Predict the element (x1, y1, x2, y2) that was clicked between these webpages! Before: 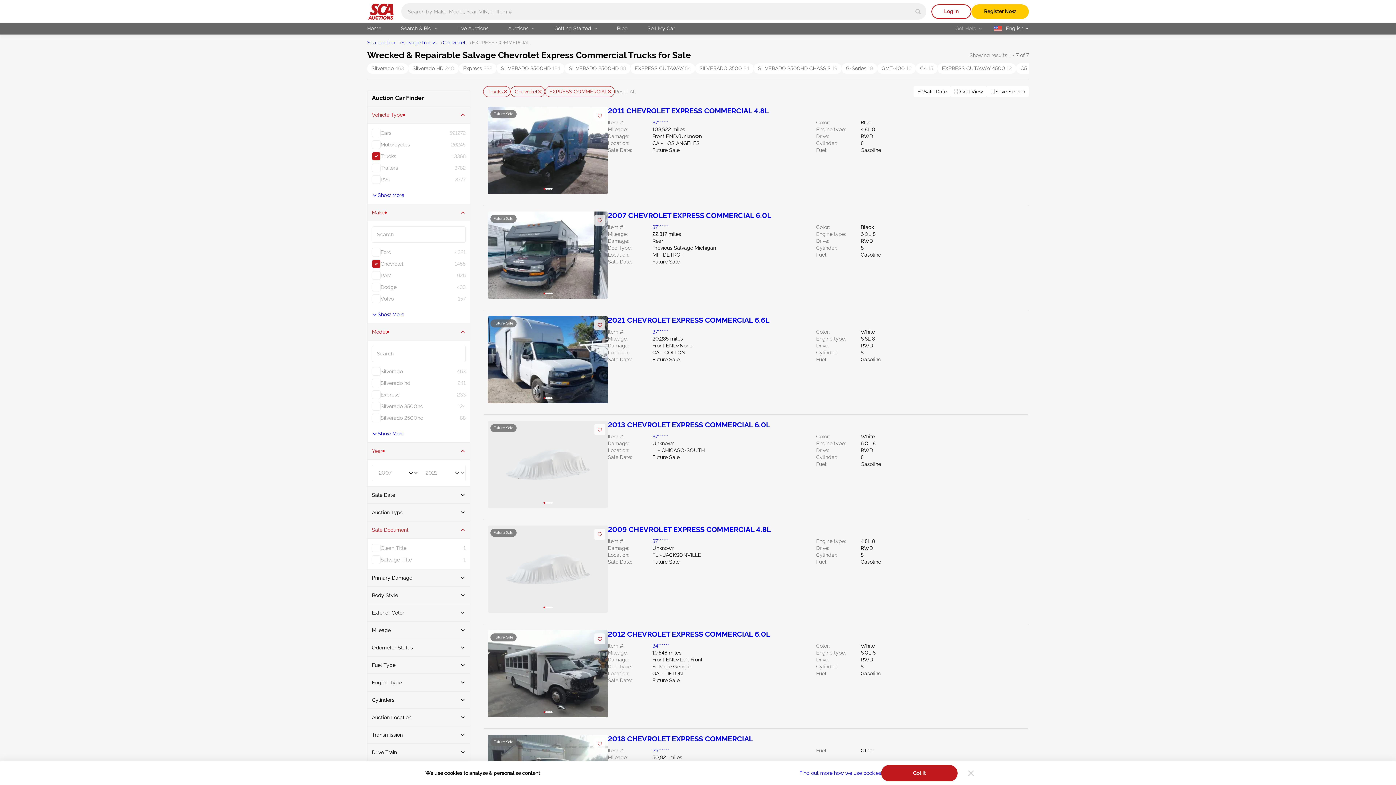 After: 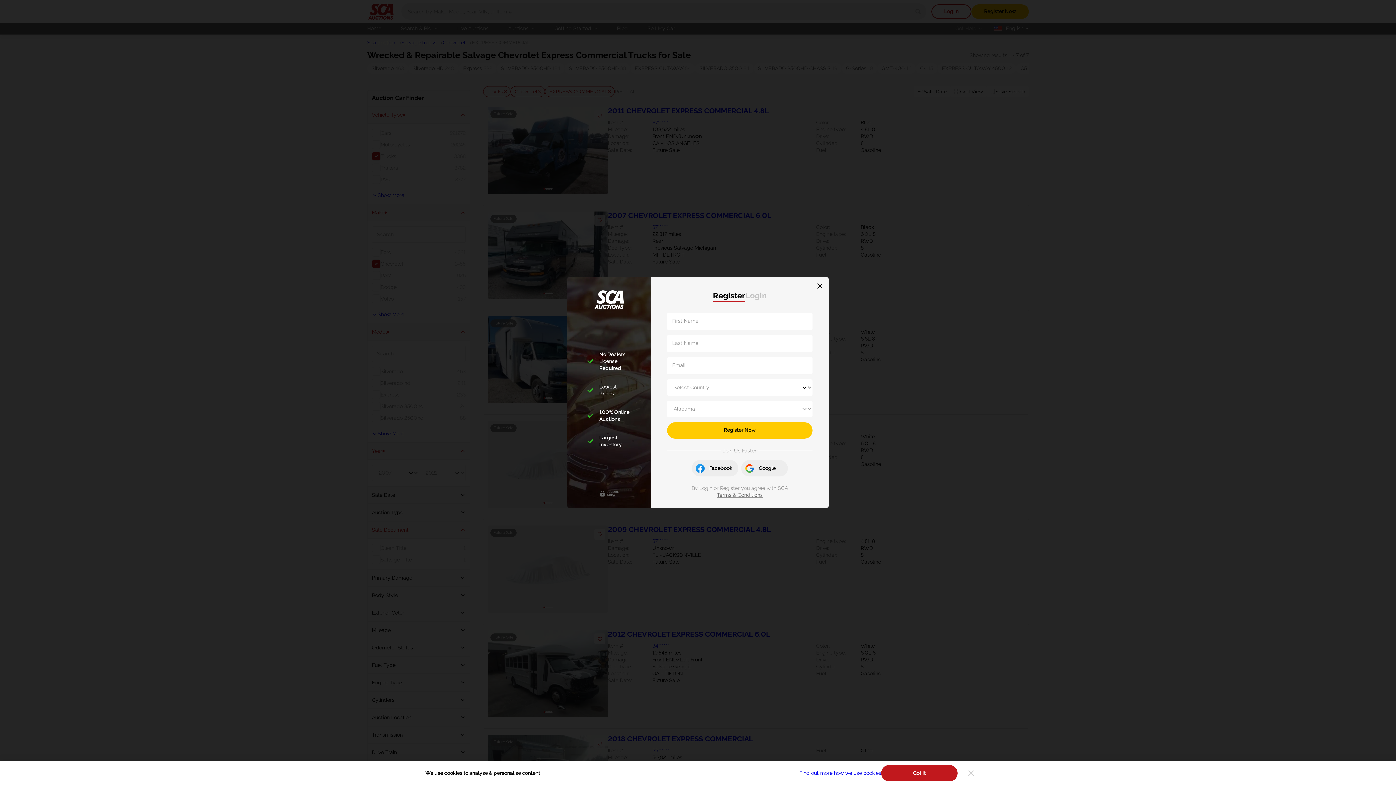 Action: bbox: (652, 433, 668, 440) label: 37******